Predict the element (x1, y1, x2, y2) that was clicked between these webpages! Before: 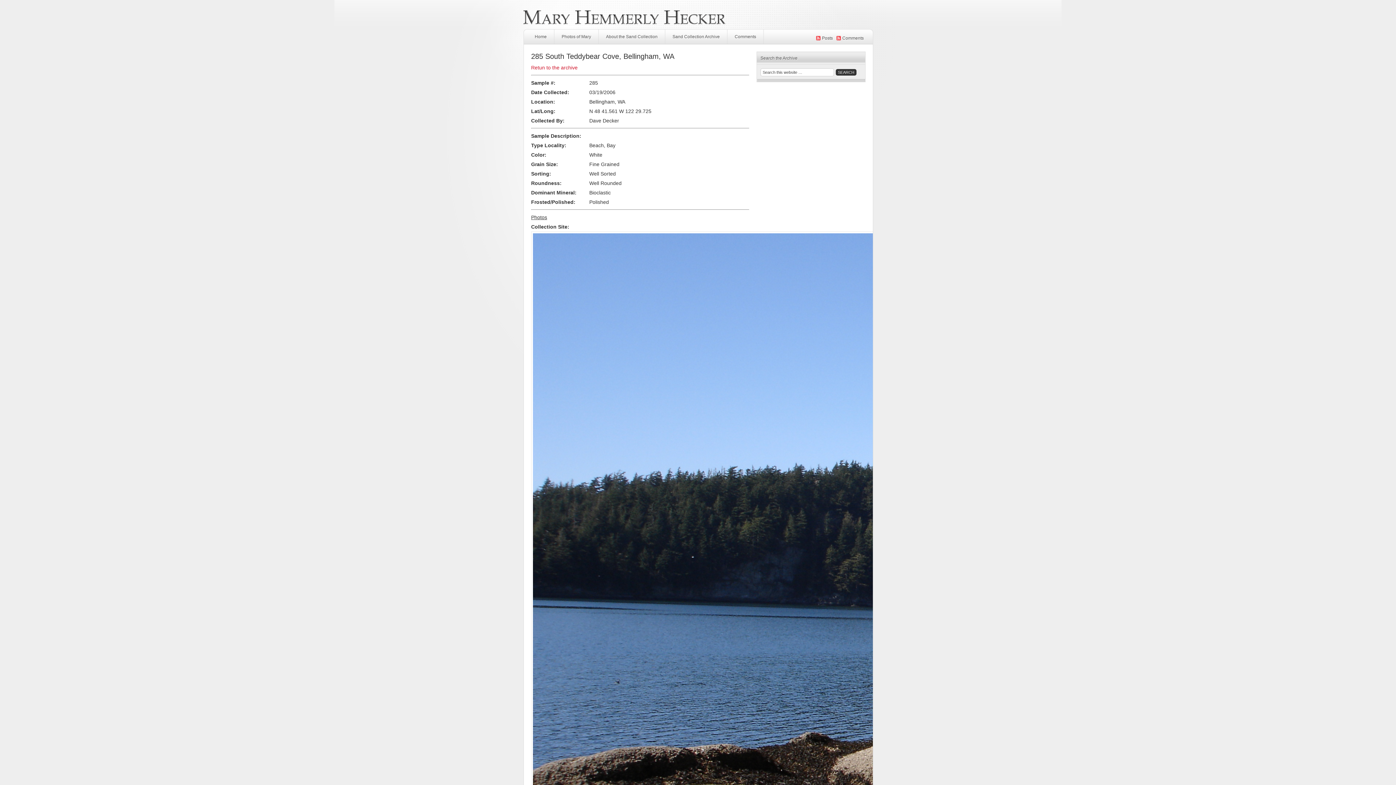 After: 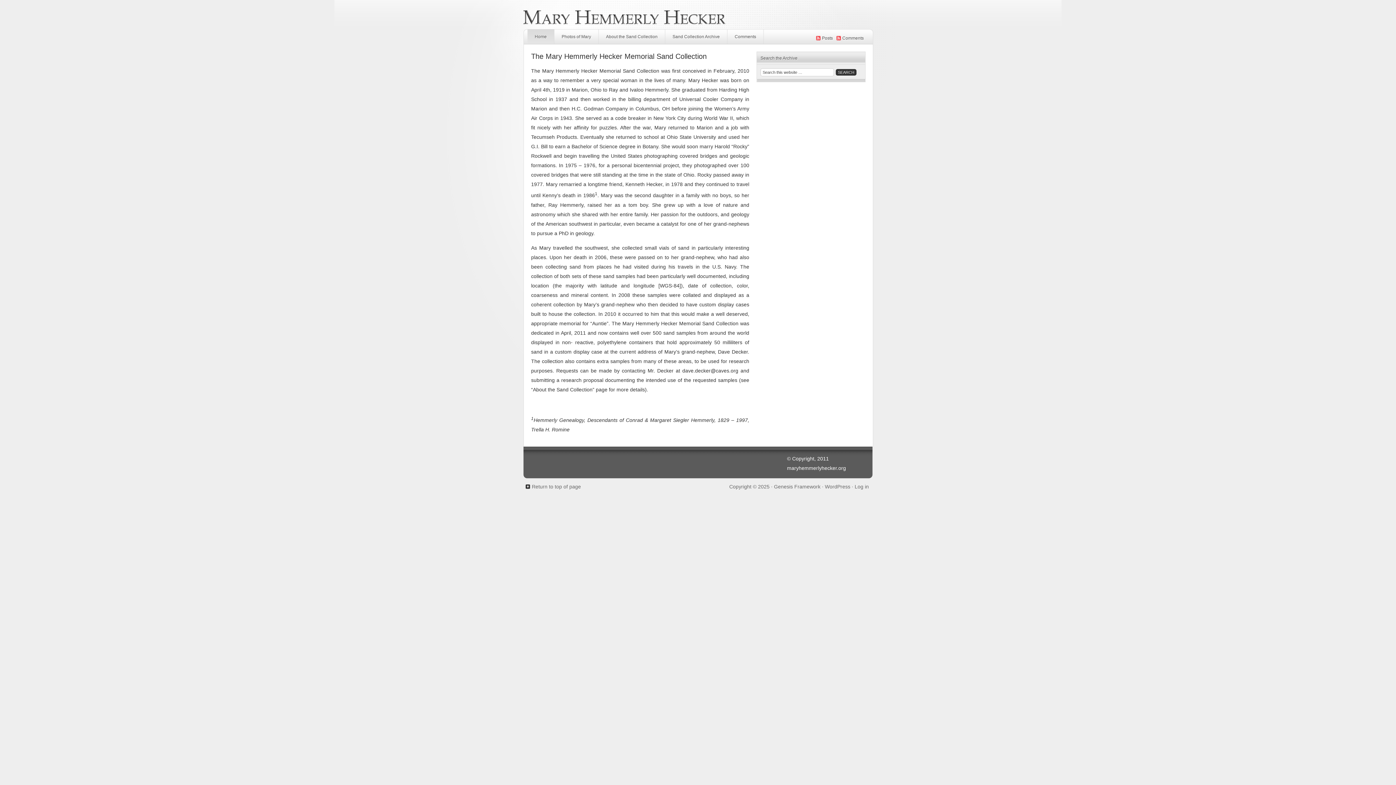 Action: label: Mary Hemmerly Hecker Memorial Sand Collection bbox: (523, 0, 872, 29)